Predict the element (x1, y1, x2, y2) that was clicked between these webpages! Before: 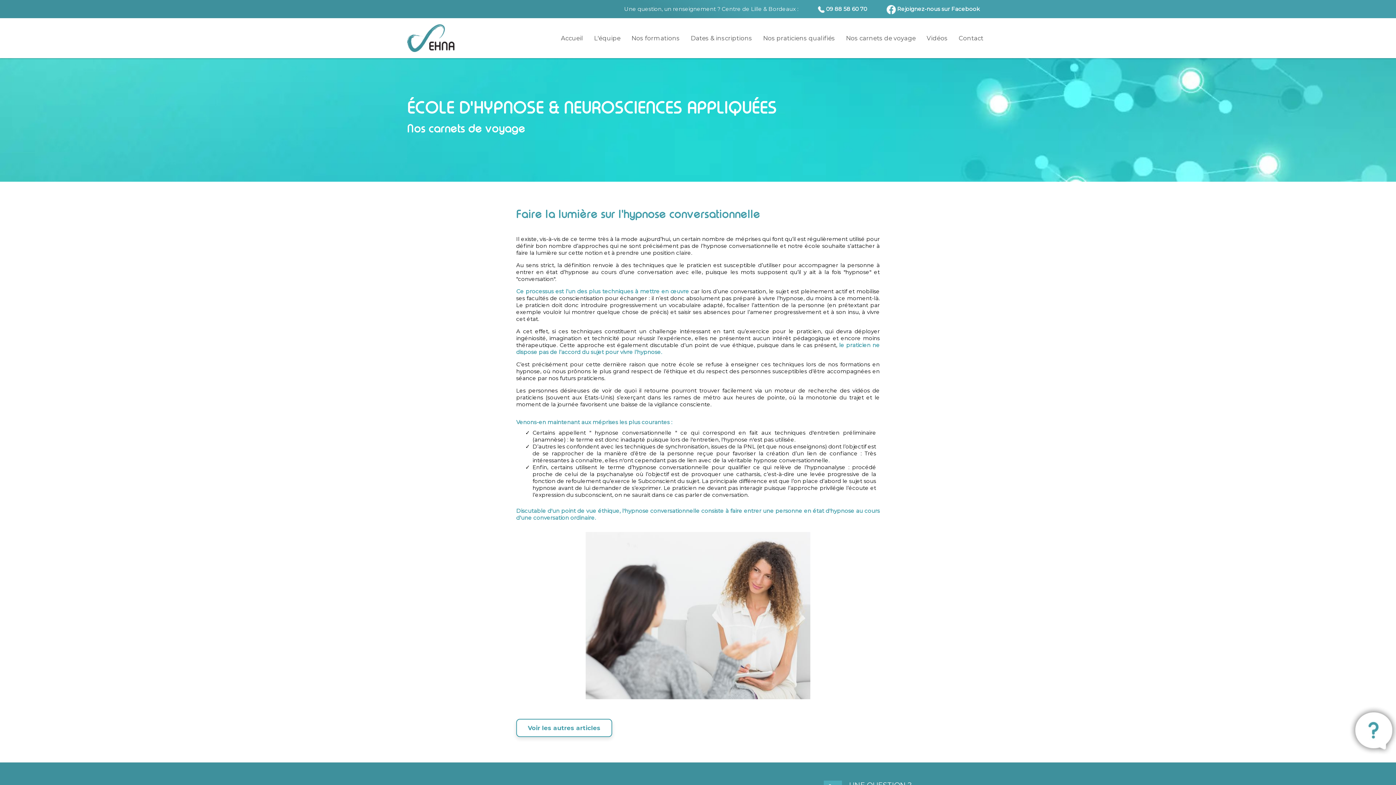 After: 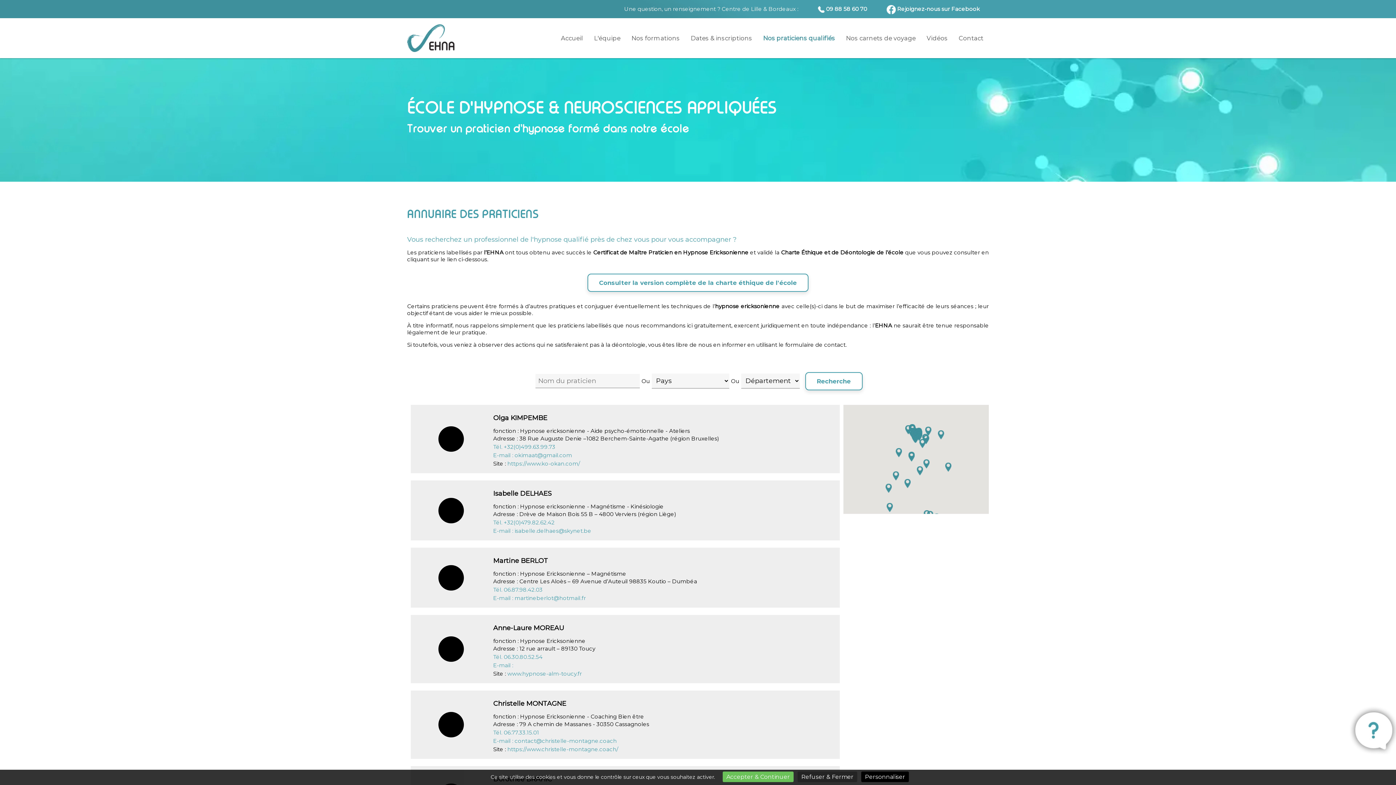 Action: label: Nos praticiens qualifiés bbox: (763, 34, 835, 41)